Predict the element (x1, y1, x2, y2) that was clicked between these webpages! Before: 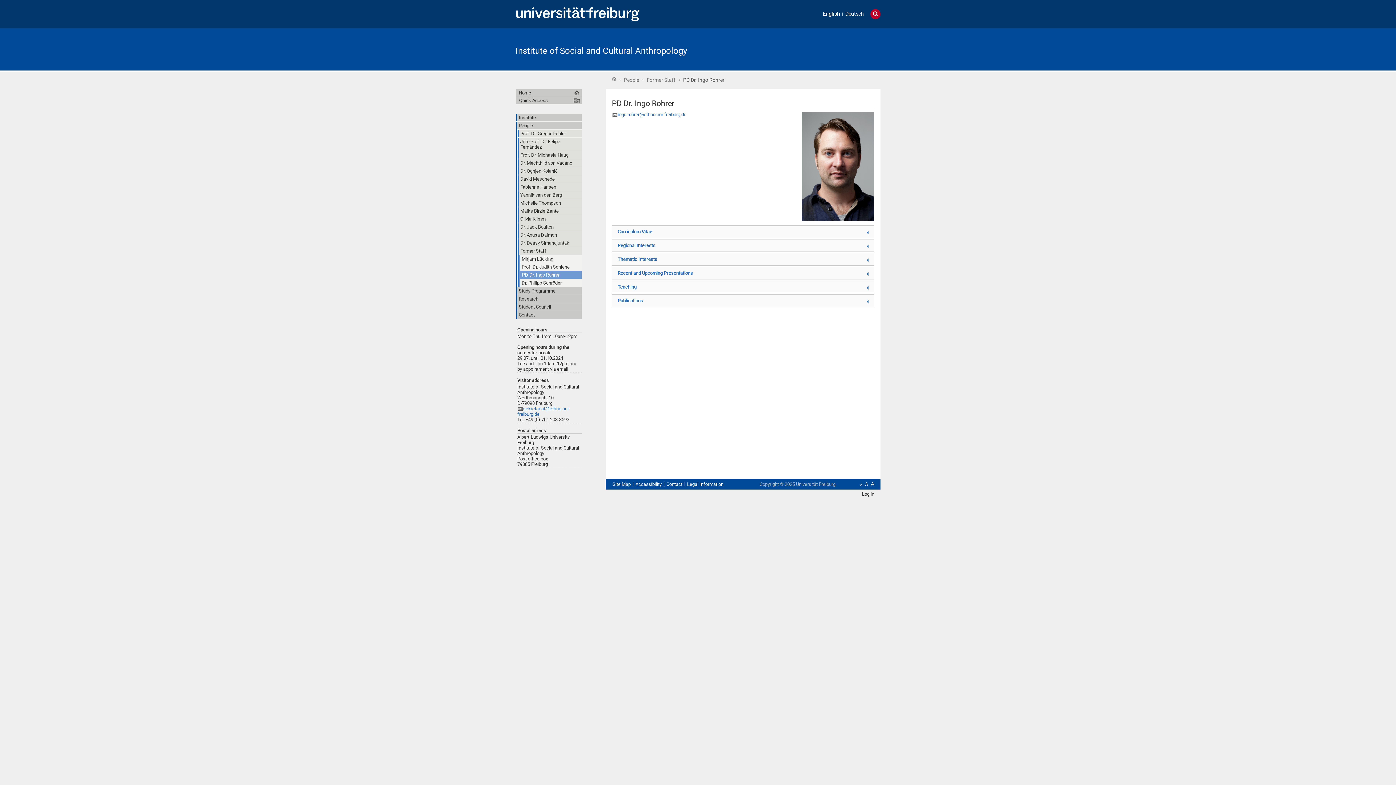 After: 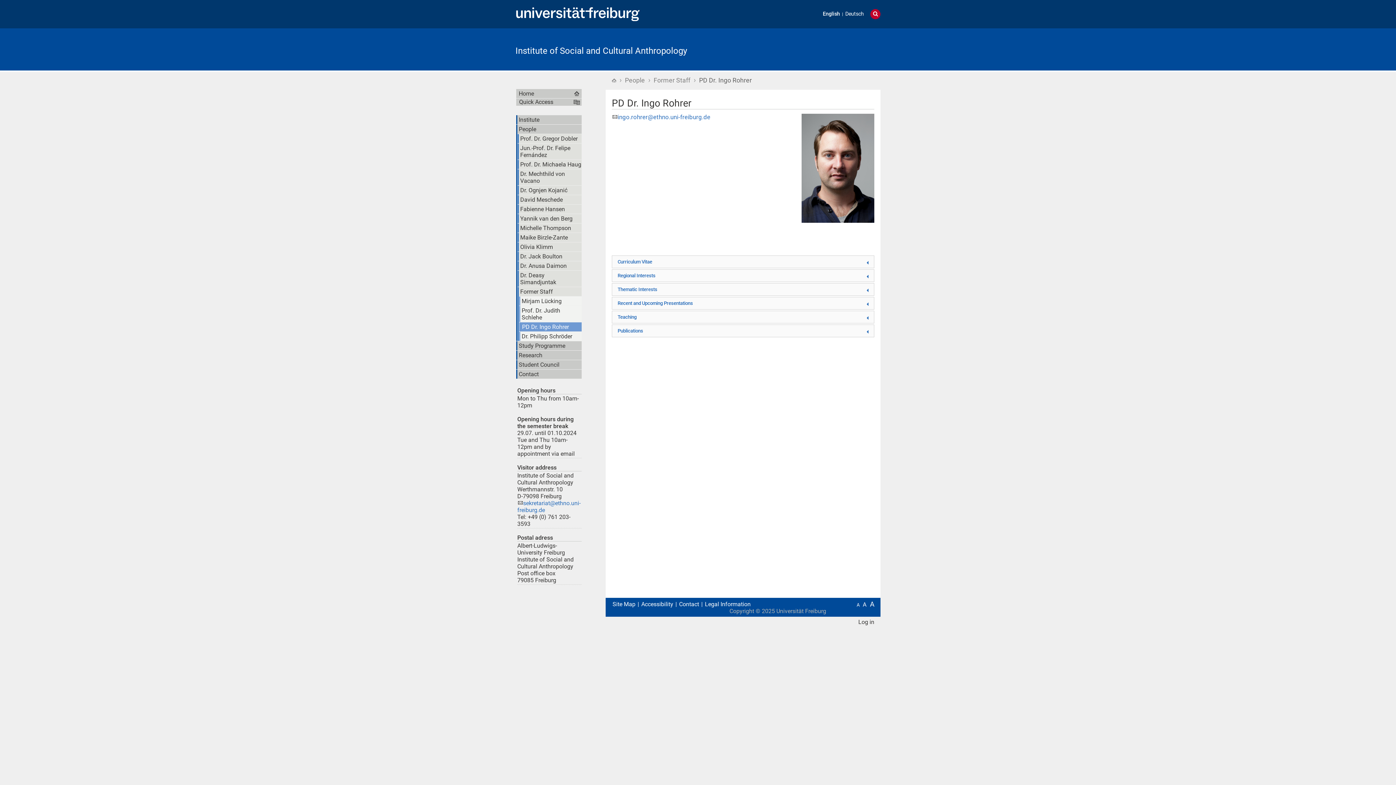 Action: label: A bbox: (870, 481, 874, 487)